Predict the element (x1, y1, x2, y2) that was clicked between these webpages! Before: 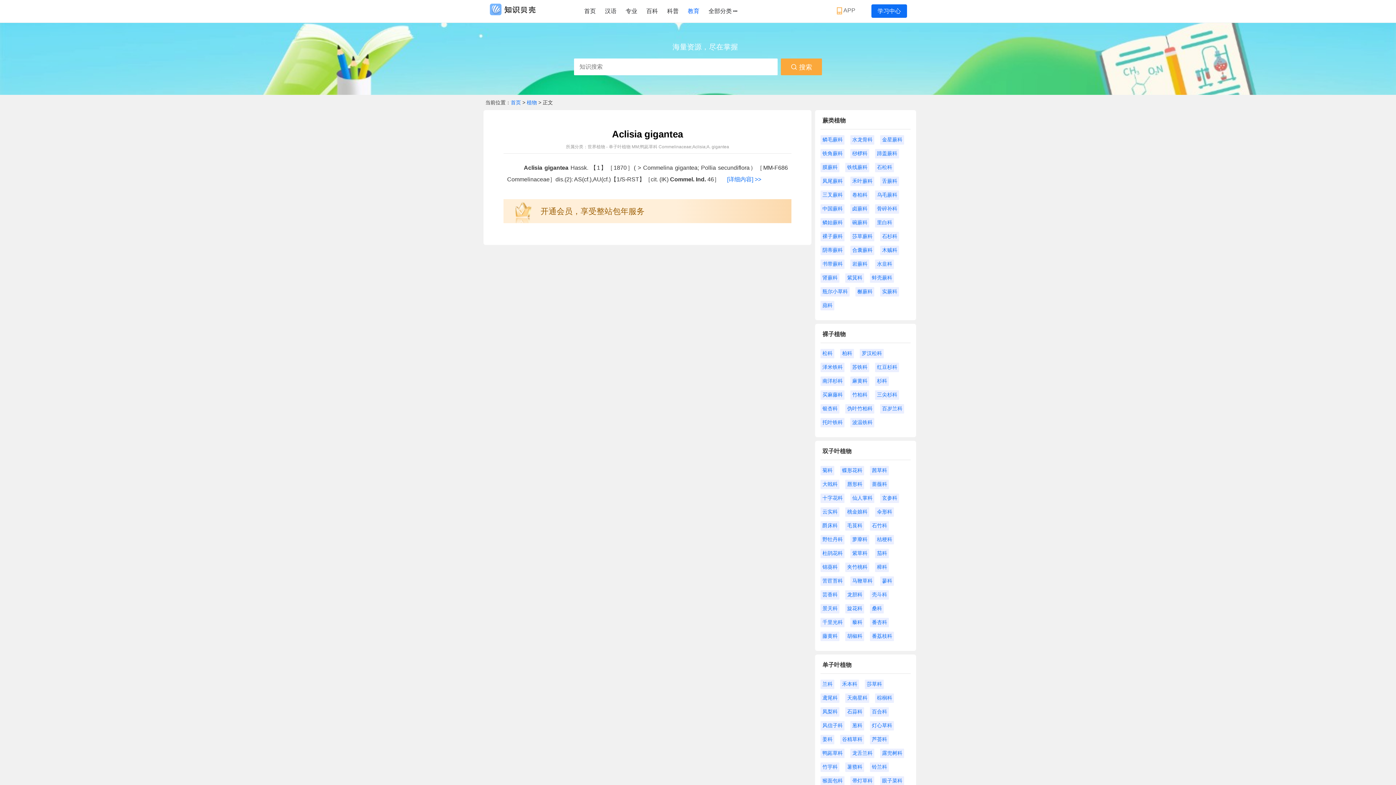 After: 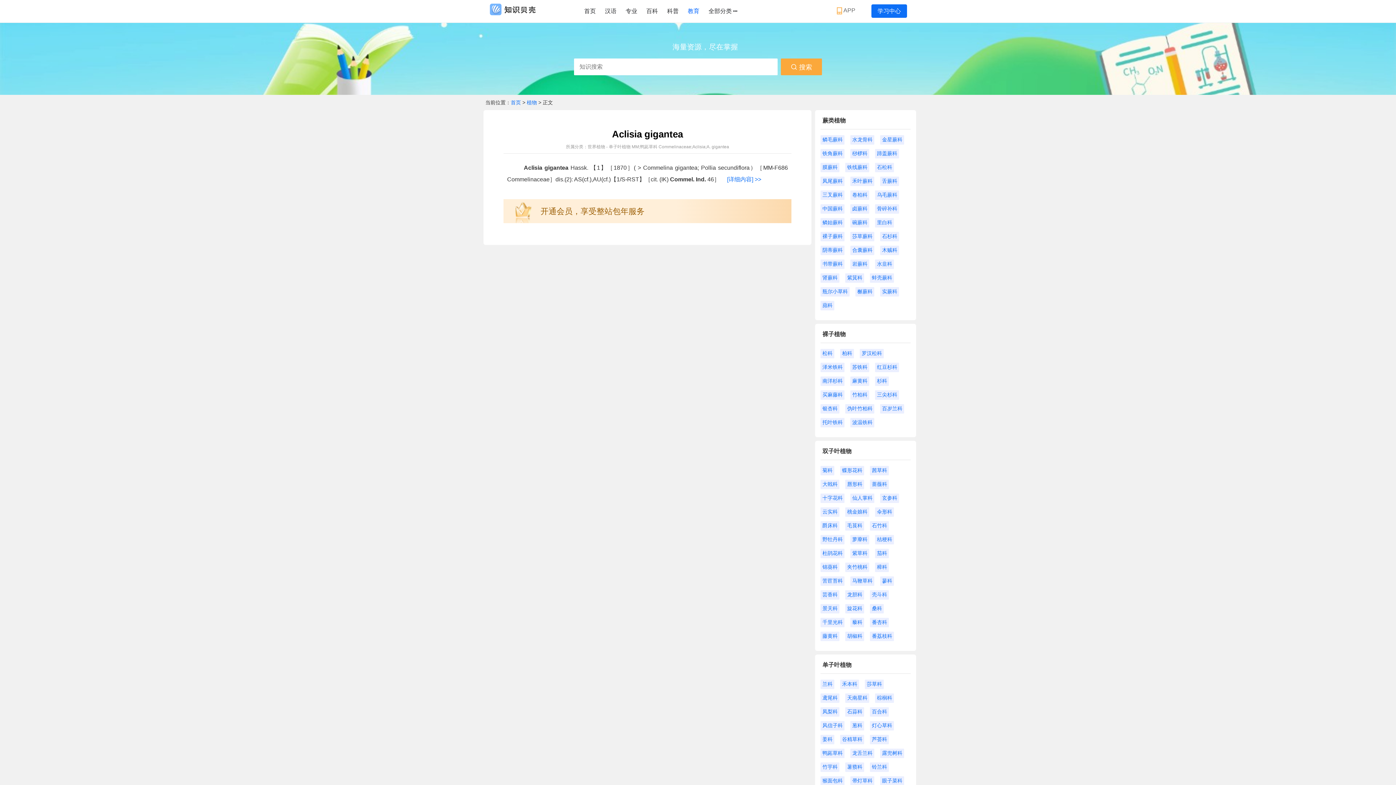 Action: bbox: (880, 287, 899, 296) label: 实蕨科